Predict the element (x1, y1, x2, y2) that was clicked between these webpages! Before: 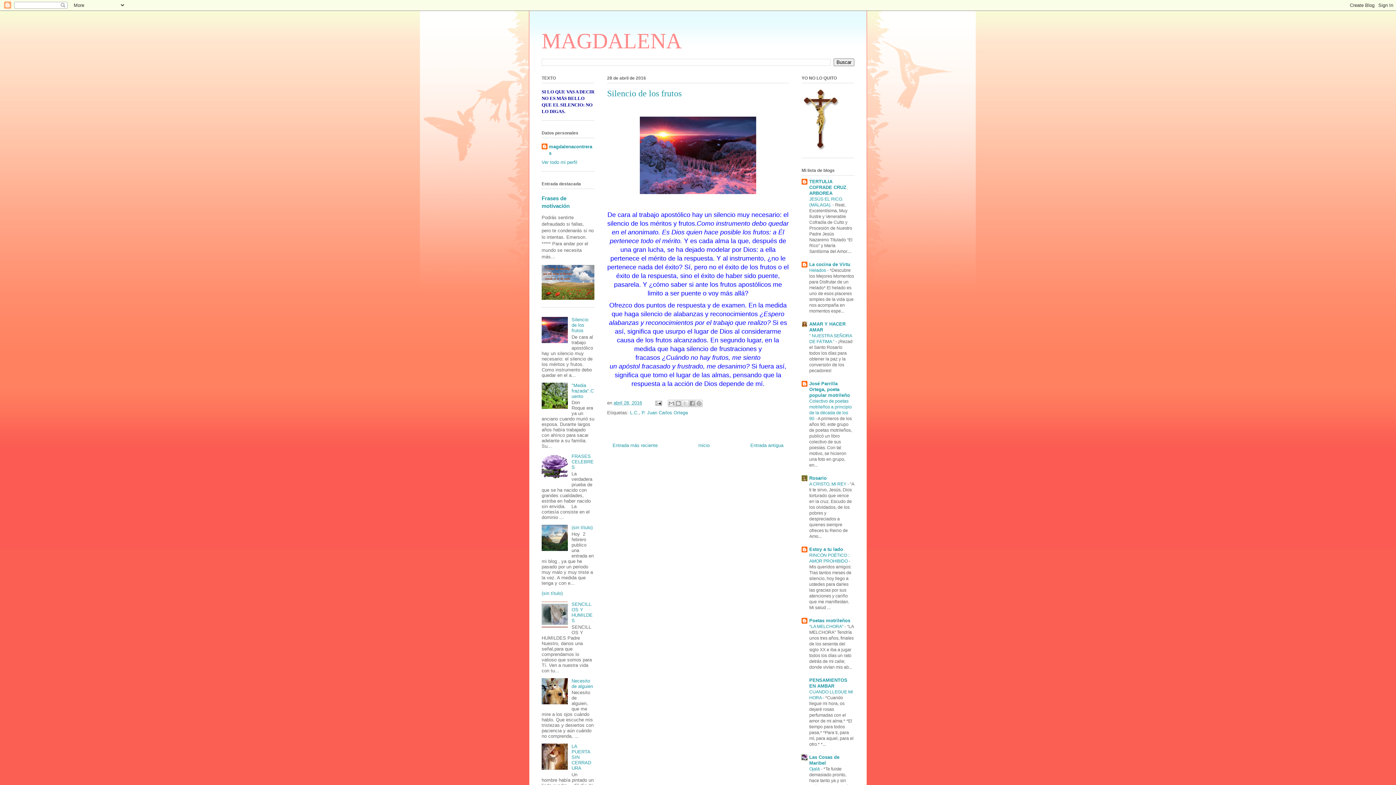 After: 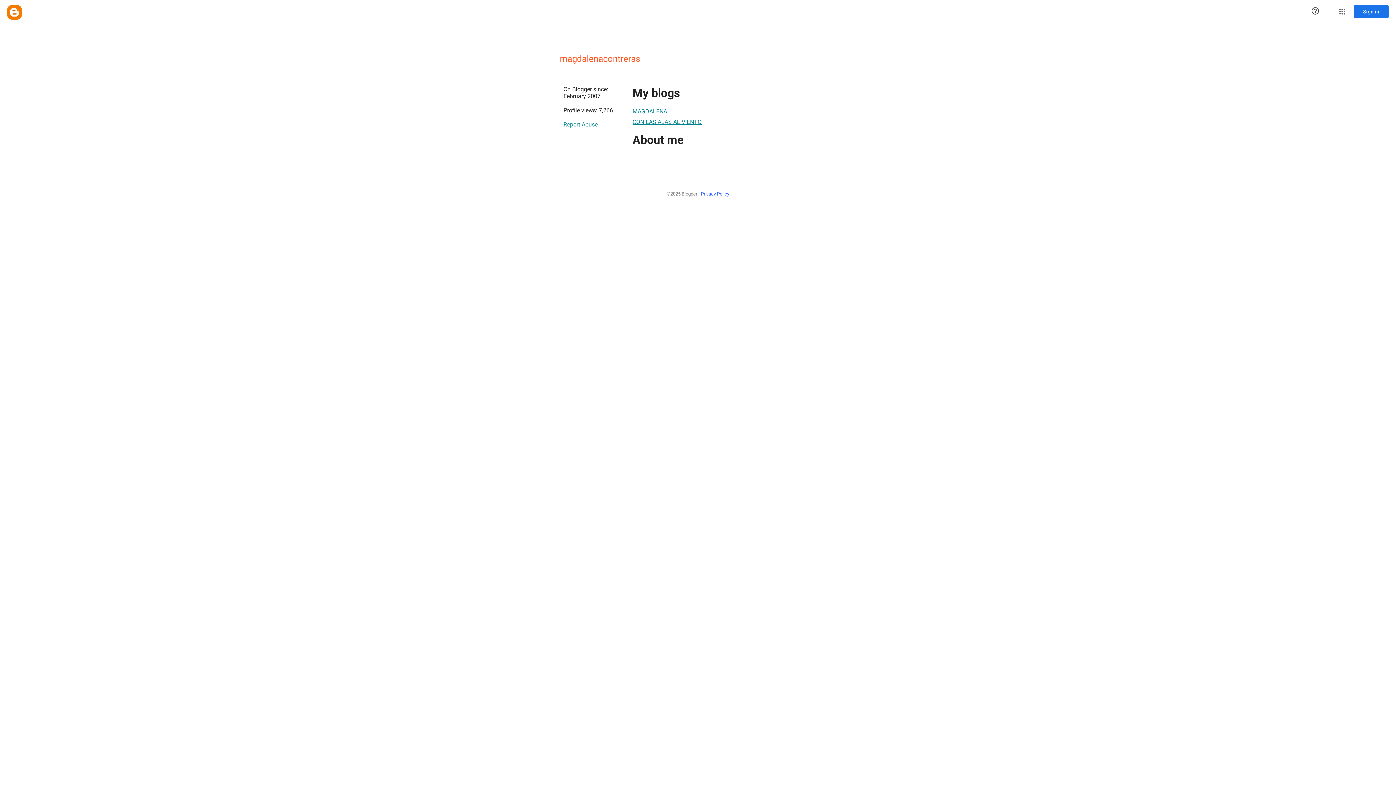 Action: bbox: (541, 143, 594, 156) label: magdalenacontreras